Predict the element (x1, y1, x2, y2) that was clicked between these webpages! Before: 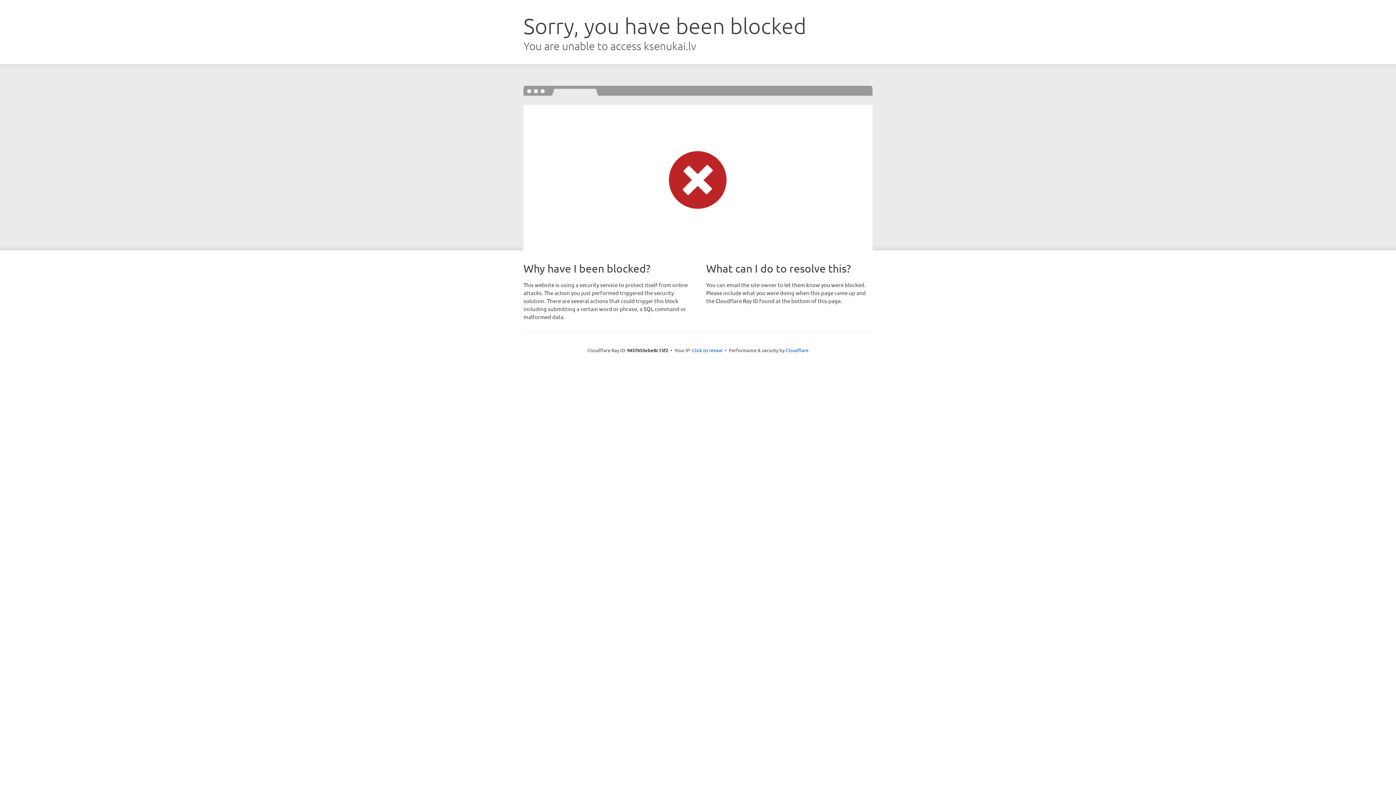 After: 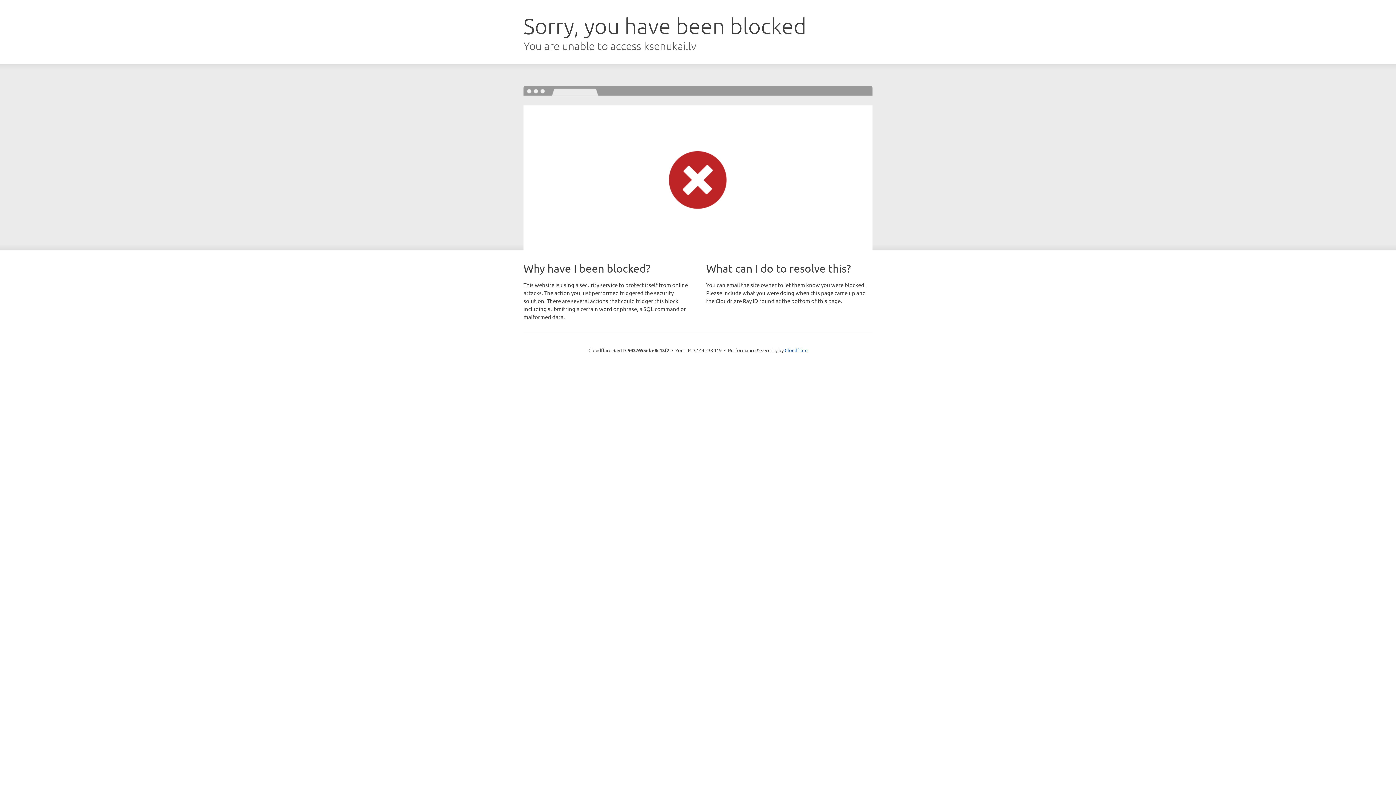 Action: bbox: (692, 346, 722, 353) label: Click to reveal